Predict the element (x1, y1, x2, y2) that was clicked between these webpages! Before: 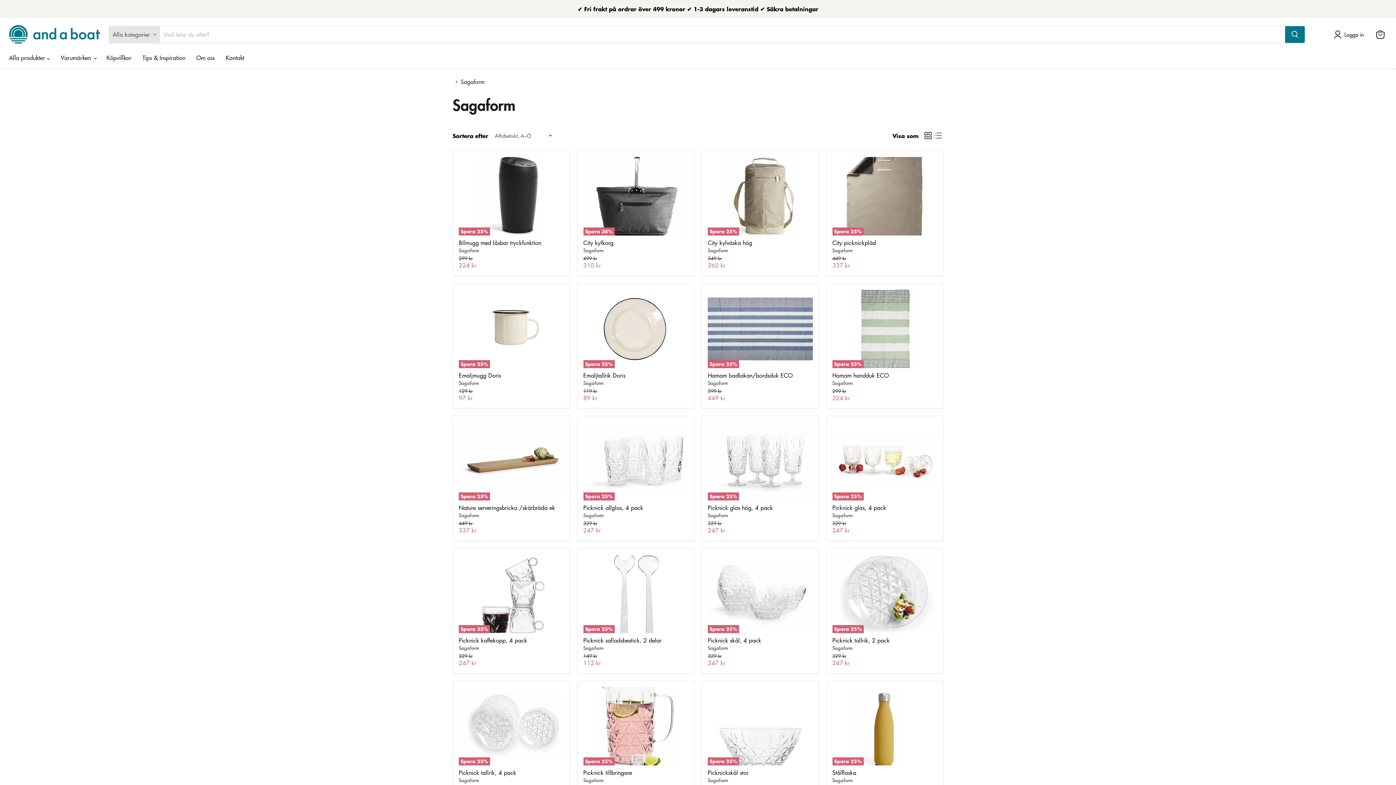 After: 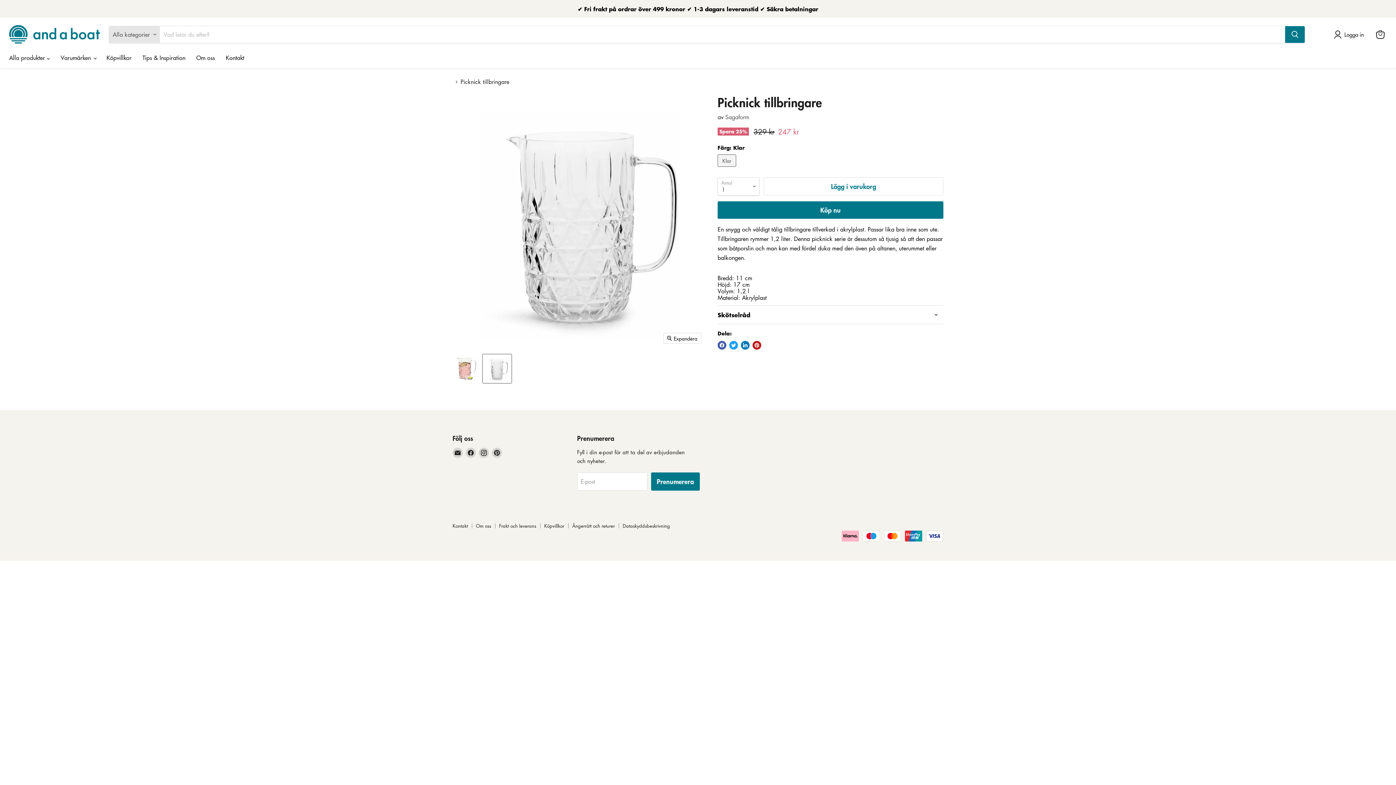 Action: bbox: (583, 687, 688, 765) label: Spara 25%